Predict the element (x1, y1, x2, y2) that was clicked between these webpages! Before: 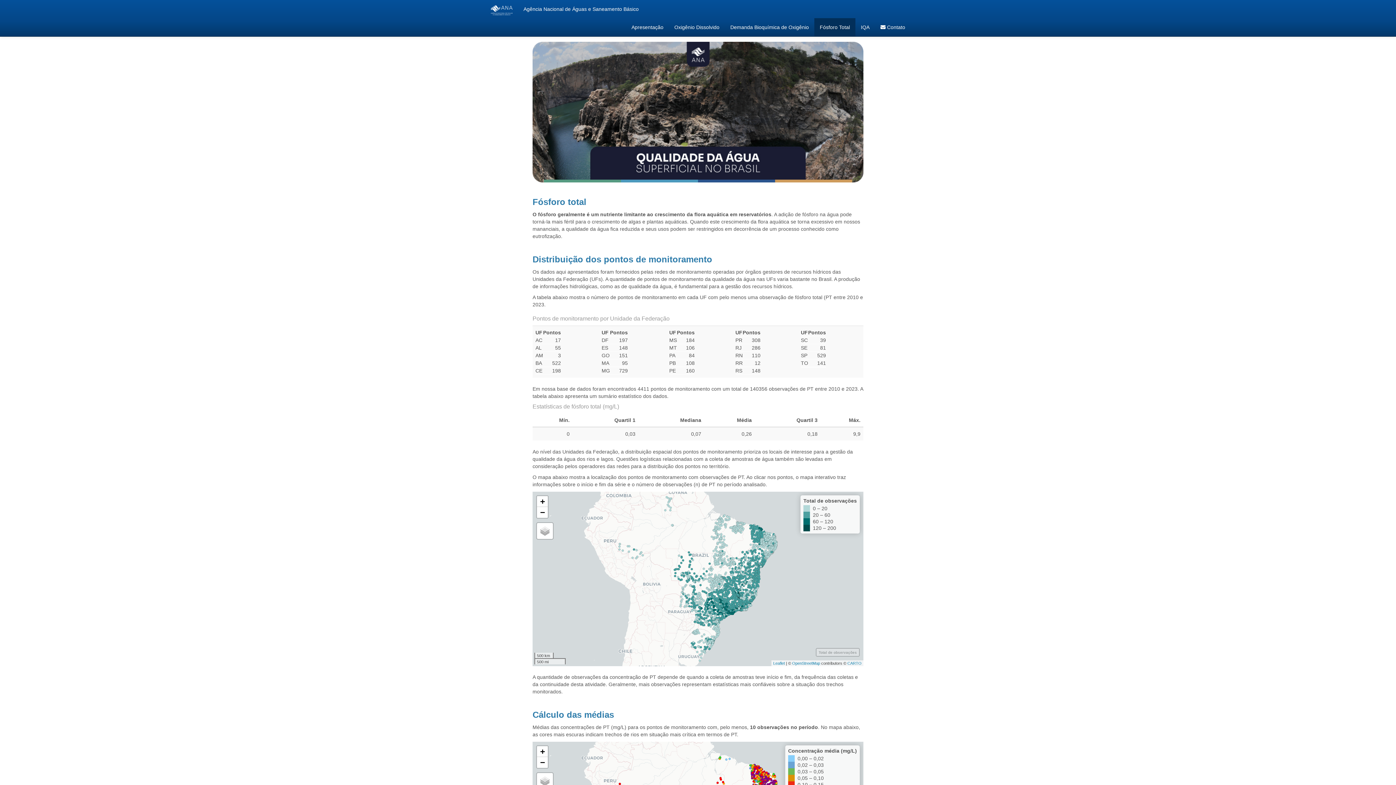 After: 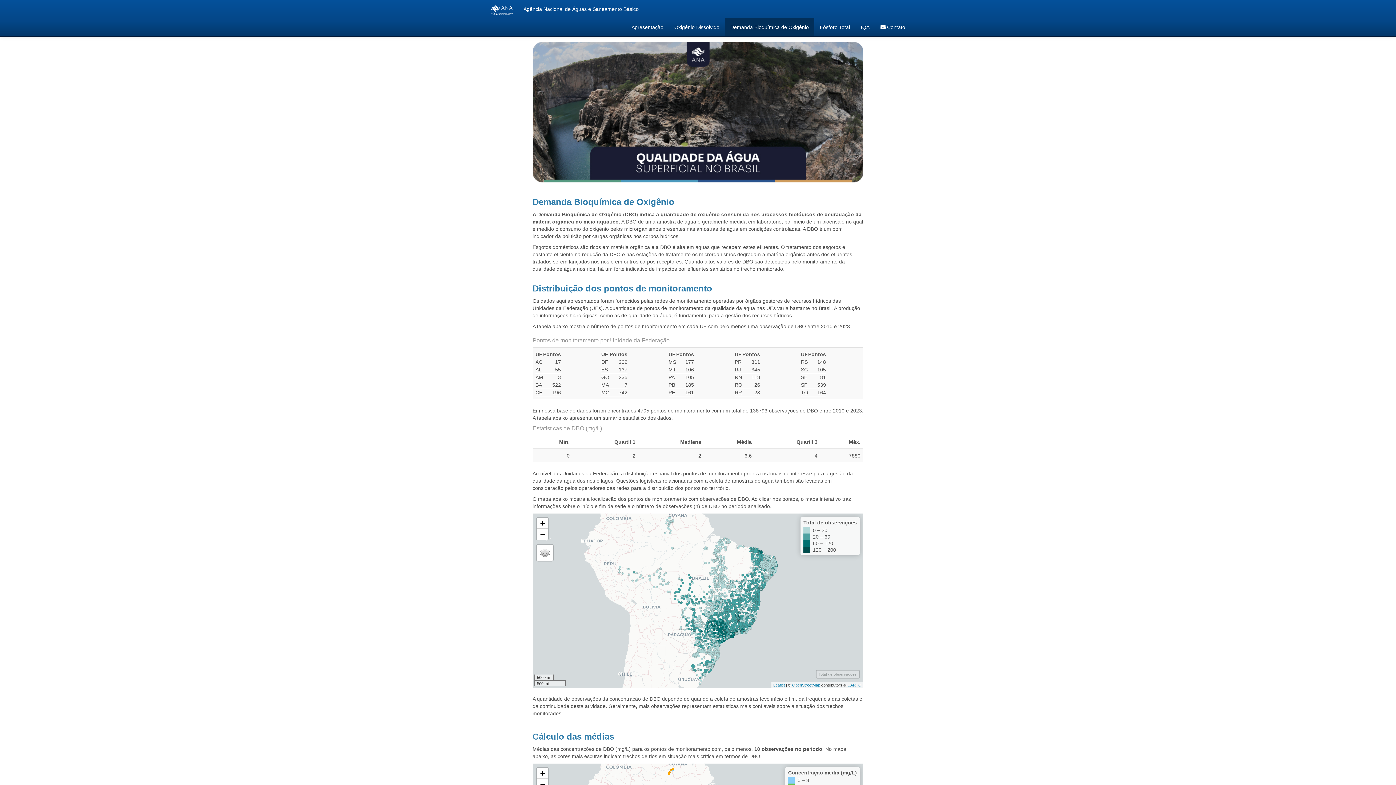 Action: label: Demanda Bioquímica de Oxigênio bbox: (725, 18, 814, 36)